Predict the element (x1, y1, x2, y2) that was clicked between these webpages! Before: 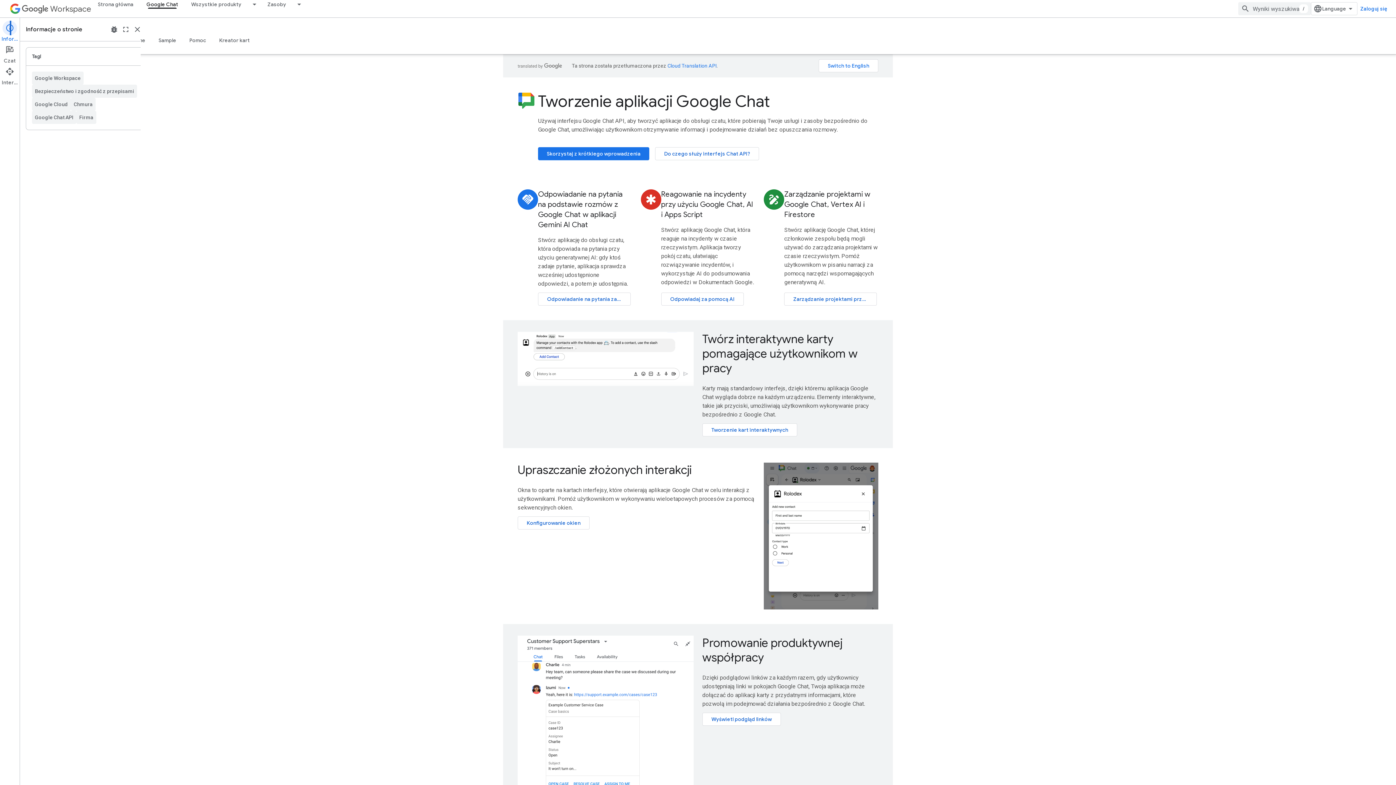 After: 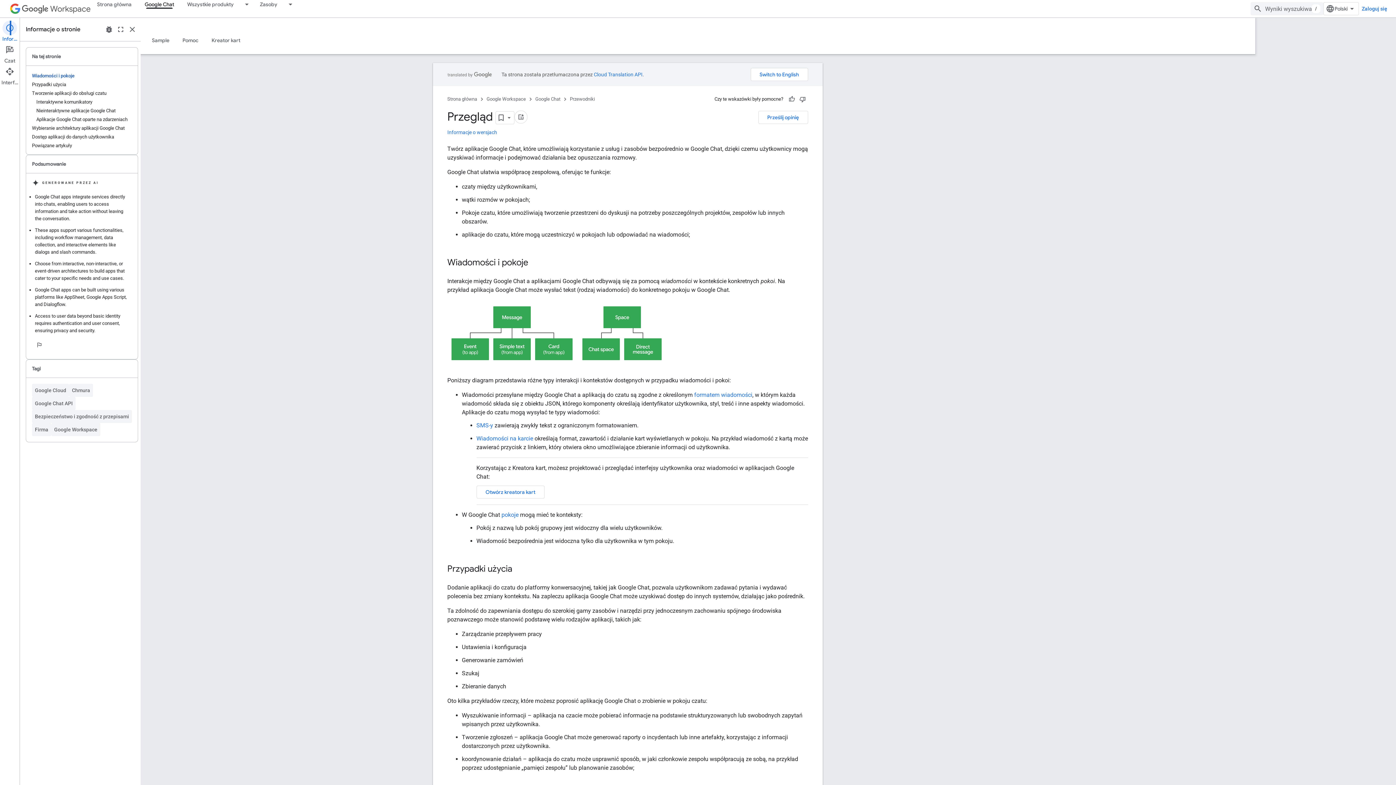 Action: label: Do czego służy interfejs Chat API? bbox: (655, 147, 759, 160)